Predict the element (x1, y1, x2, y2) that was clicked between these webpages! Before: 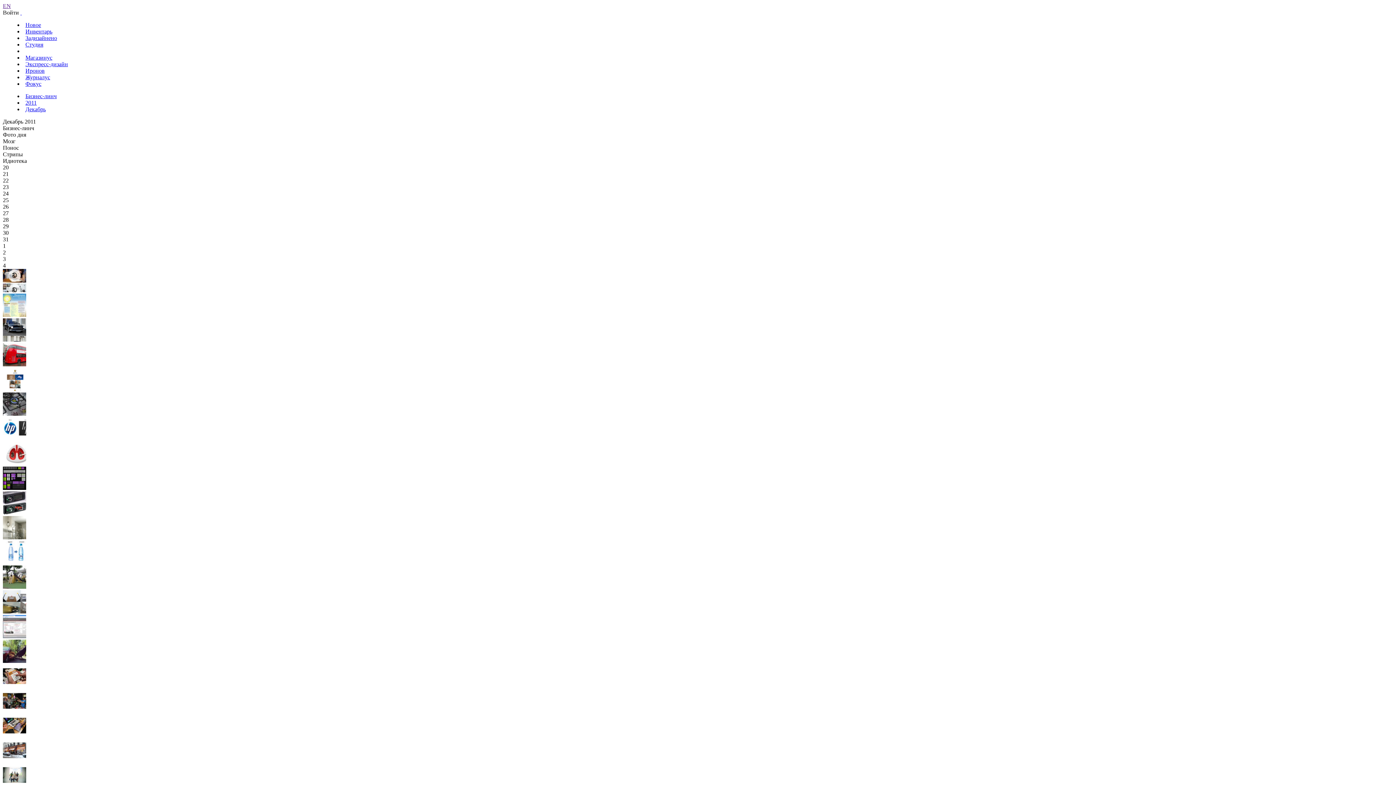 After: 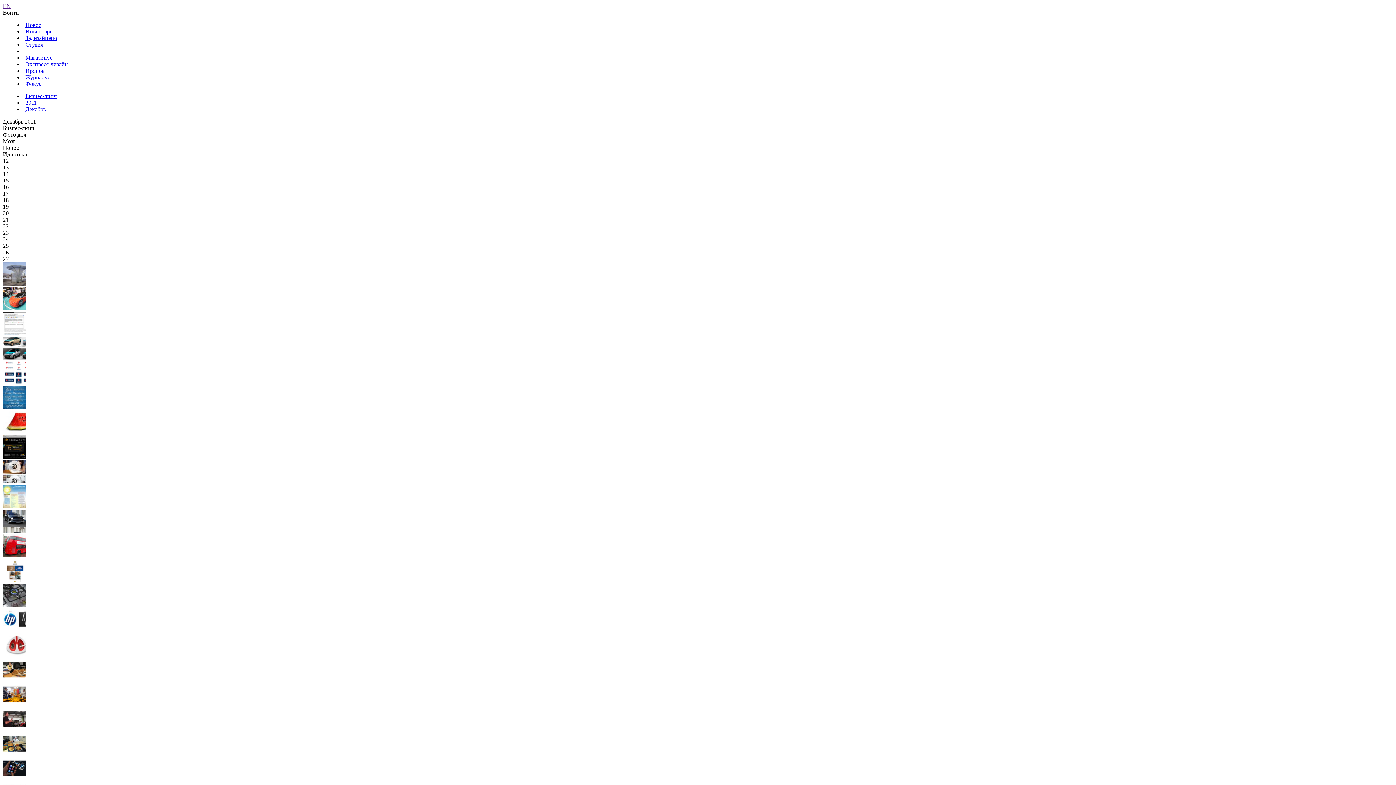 Action: bbox: (2, 287, 26, 293)